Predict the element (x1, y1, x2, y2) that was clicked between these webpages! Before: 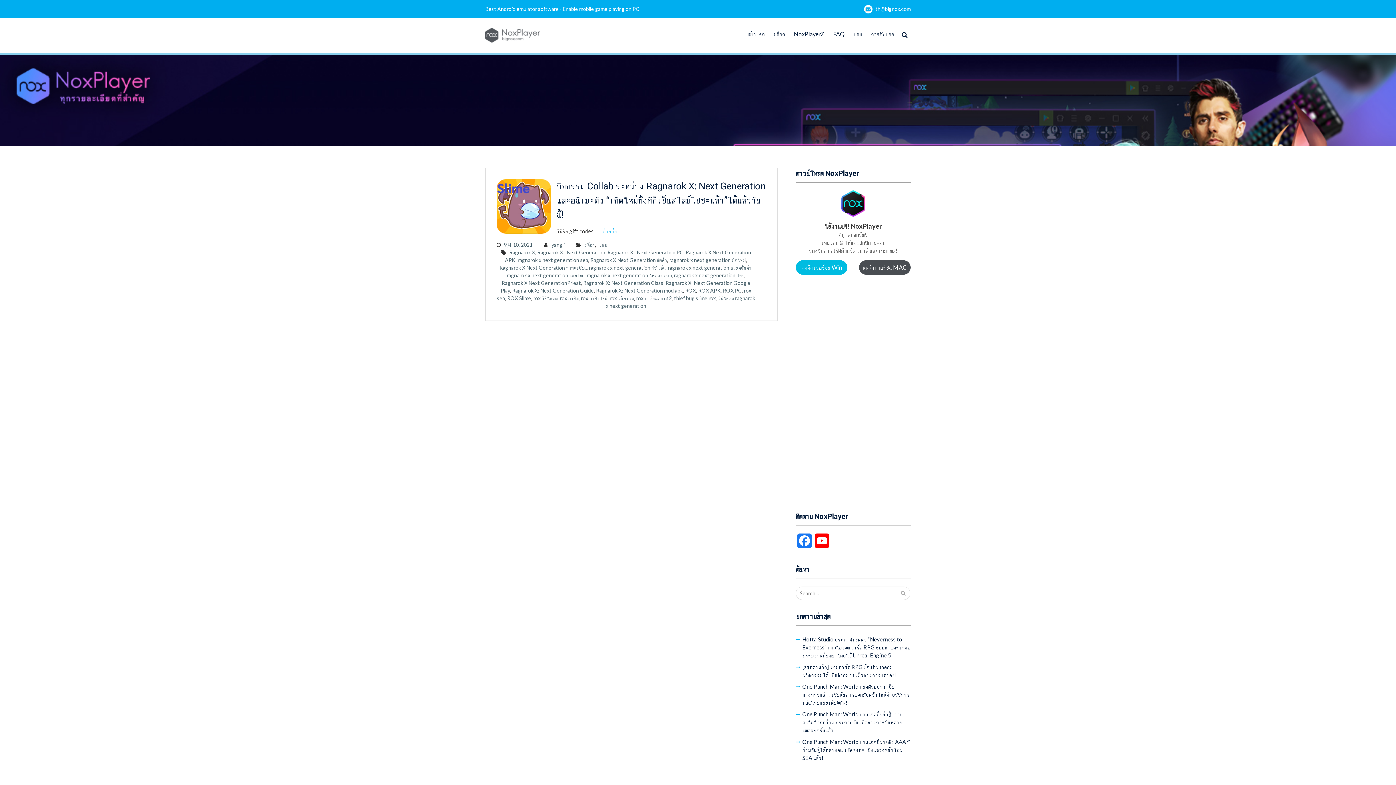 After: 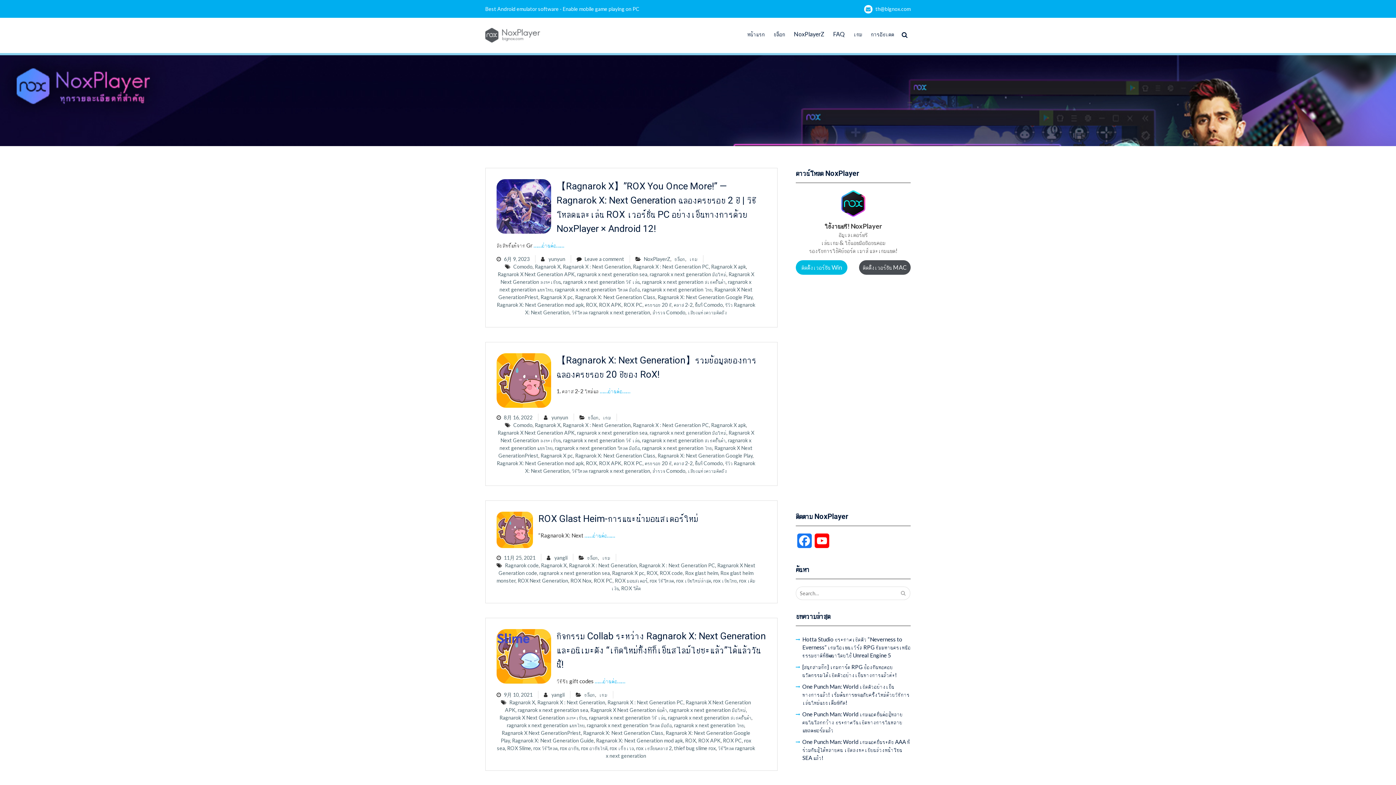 Action: bbox: (509, 249, 535, 255) label: Ragnarok X